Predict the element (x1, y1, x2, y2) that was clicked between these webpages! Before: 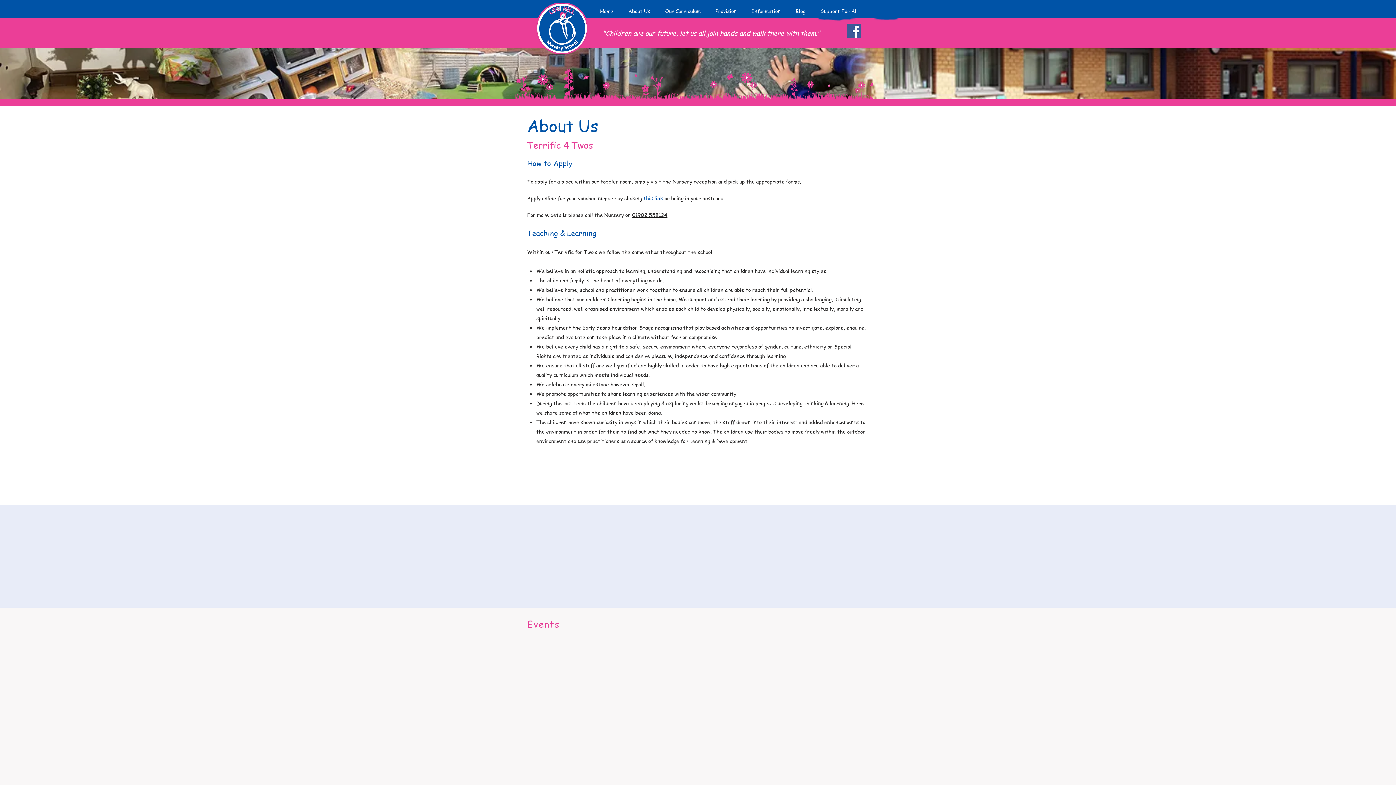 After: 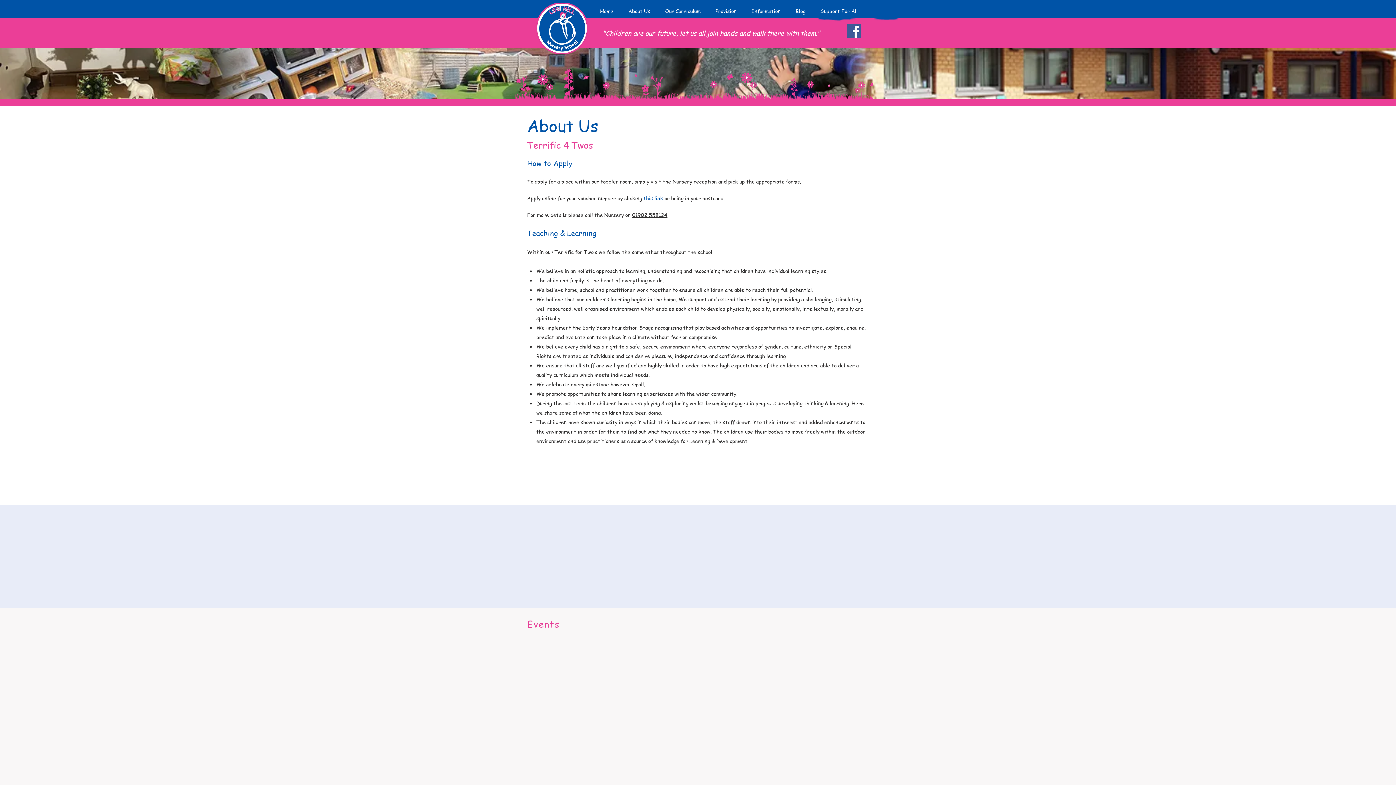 Action: bbox: (657, 6, 708, 16) label: Our Curriculum